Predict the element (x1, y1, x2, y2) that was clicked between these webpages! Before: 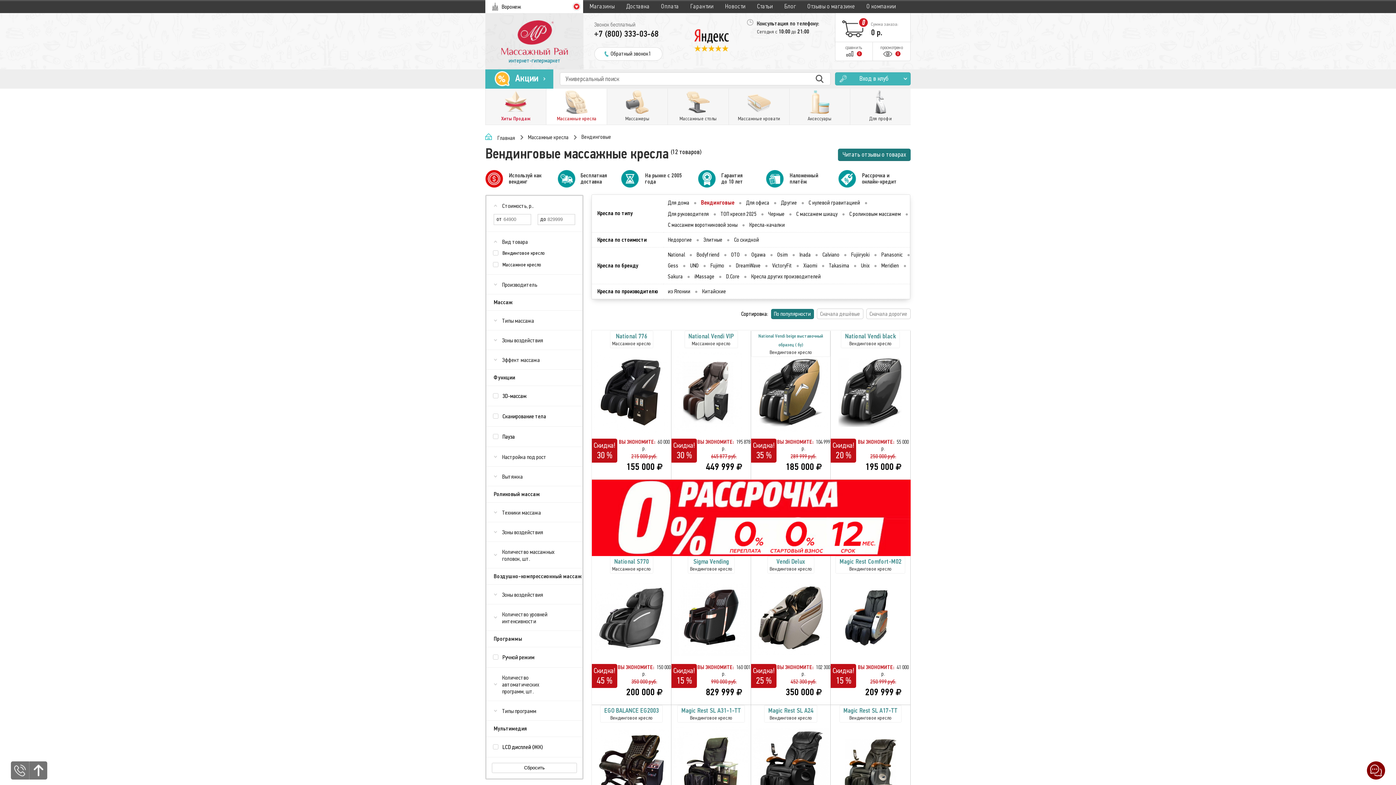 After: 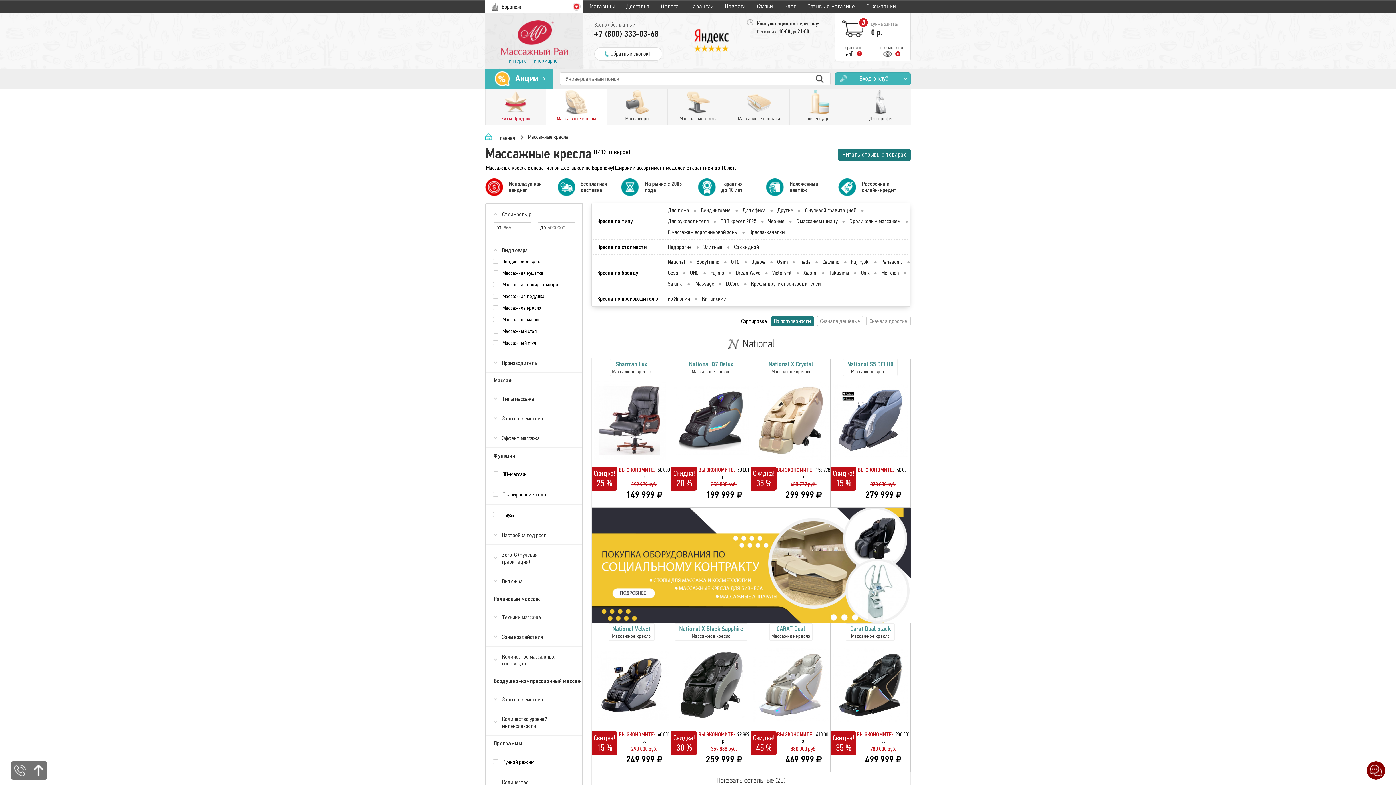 Action: bbox: (528, 133, 568, 140) label: Массажные кресла